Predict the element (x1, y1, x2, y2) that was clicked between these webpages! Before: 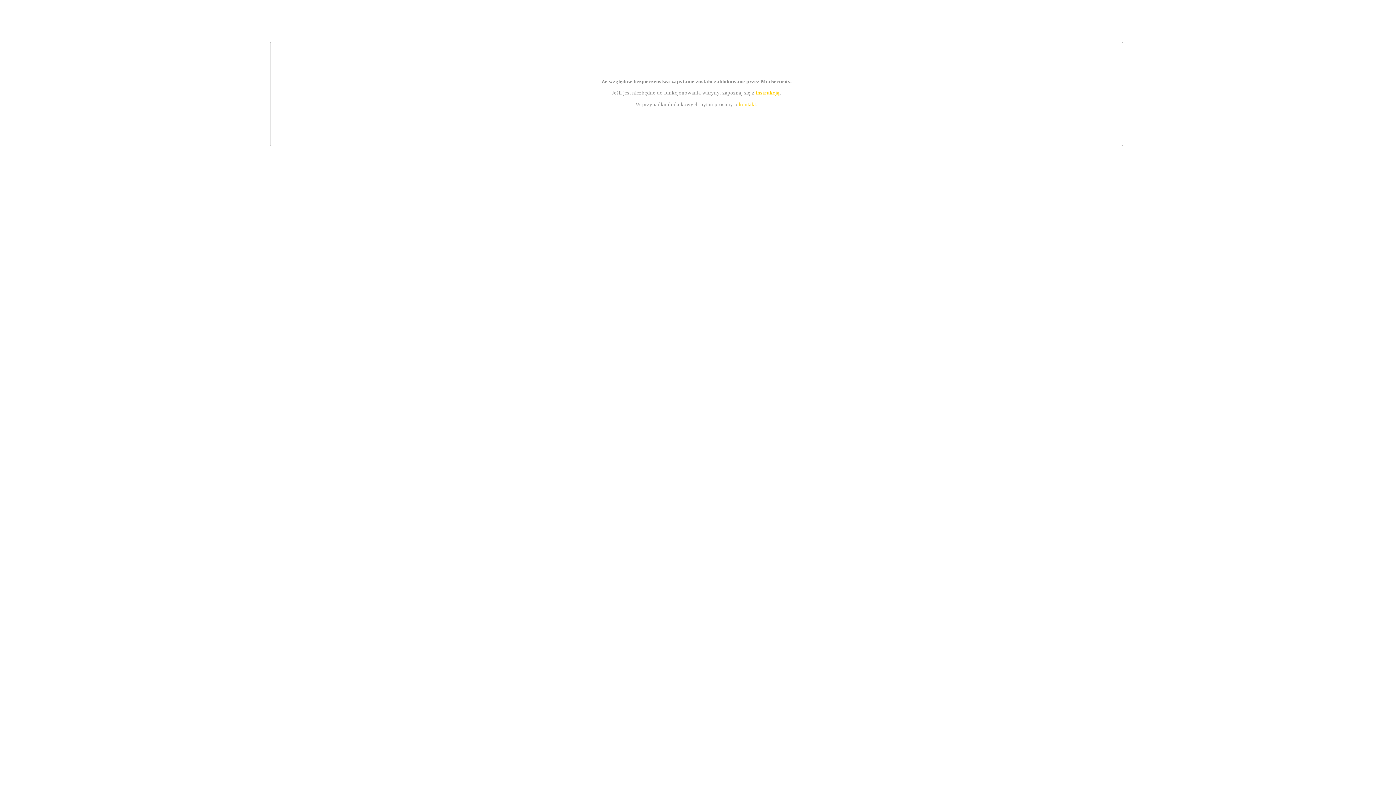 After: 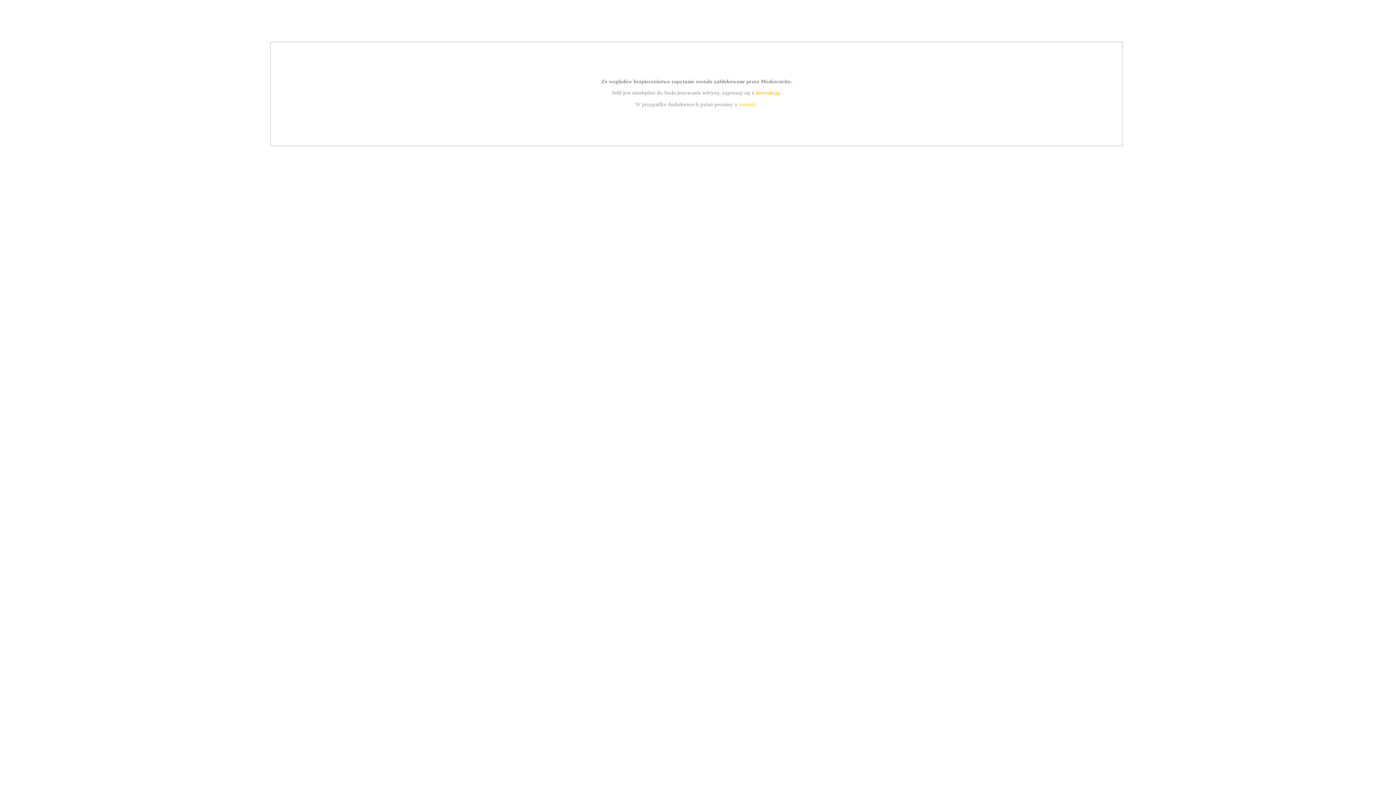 Action: bbox: (739, 101, 756, 107) label: kontakt